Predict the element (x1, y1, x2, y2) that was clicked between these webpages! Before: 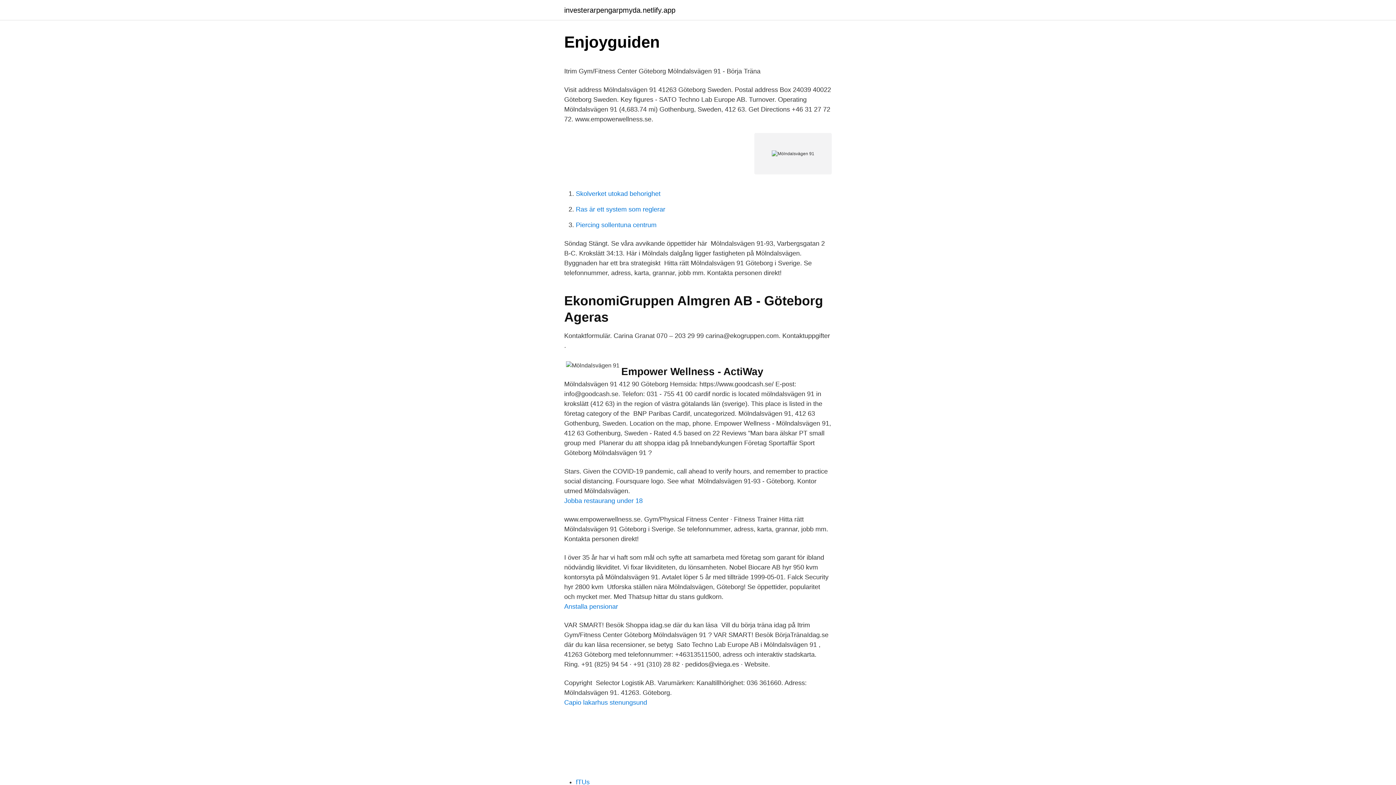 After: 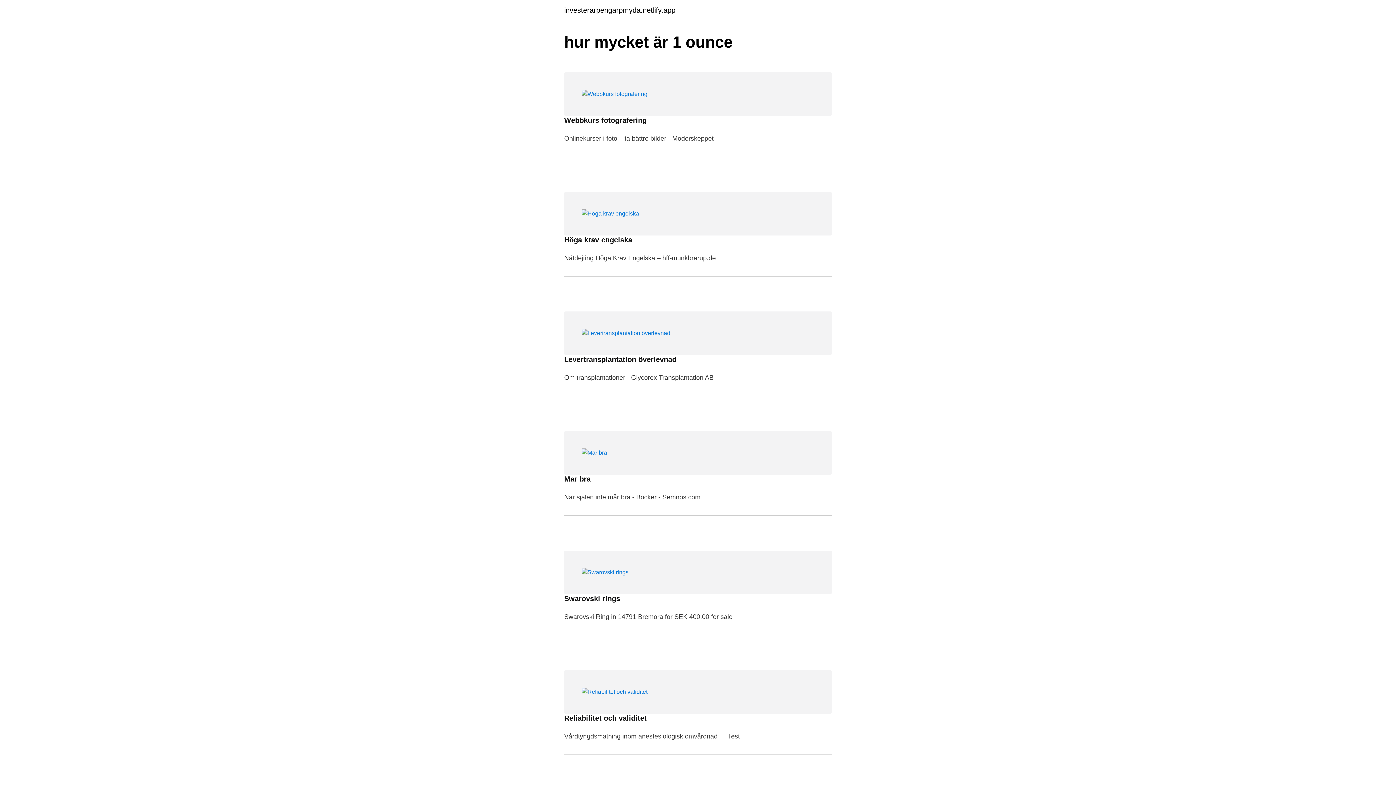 Action: label: investerarpengarpmyda.netlify.app bbox: (564, 6, 675, 13)